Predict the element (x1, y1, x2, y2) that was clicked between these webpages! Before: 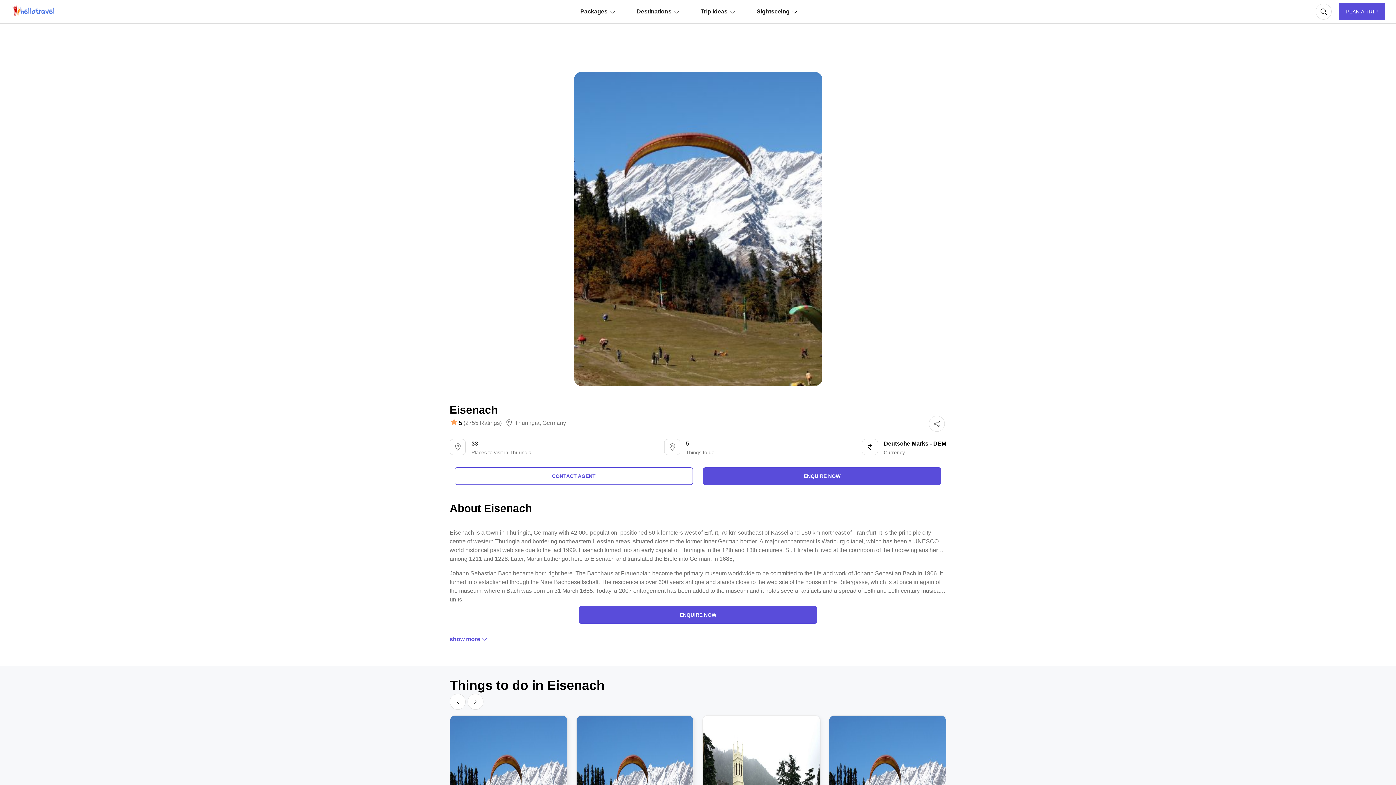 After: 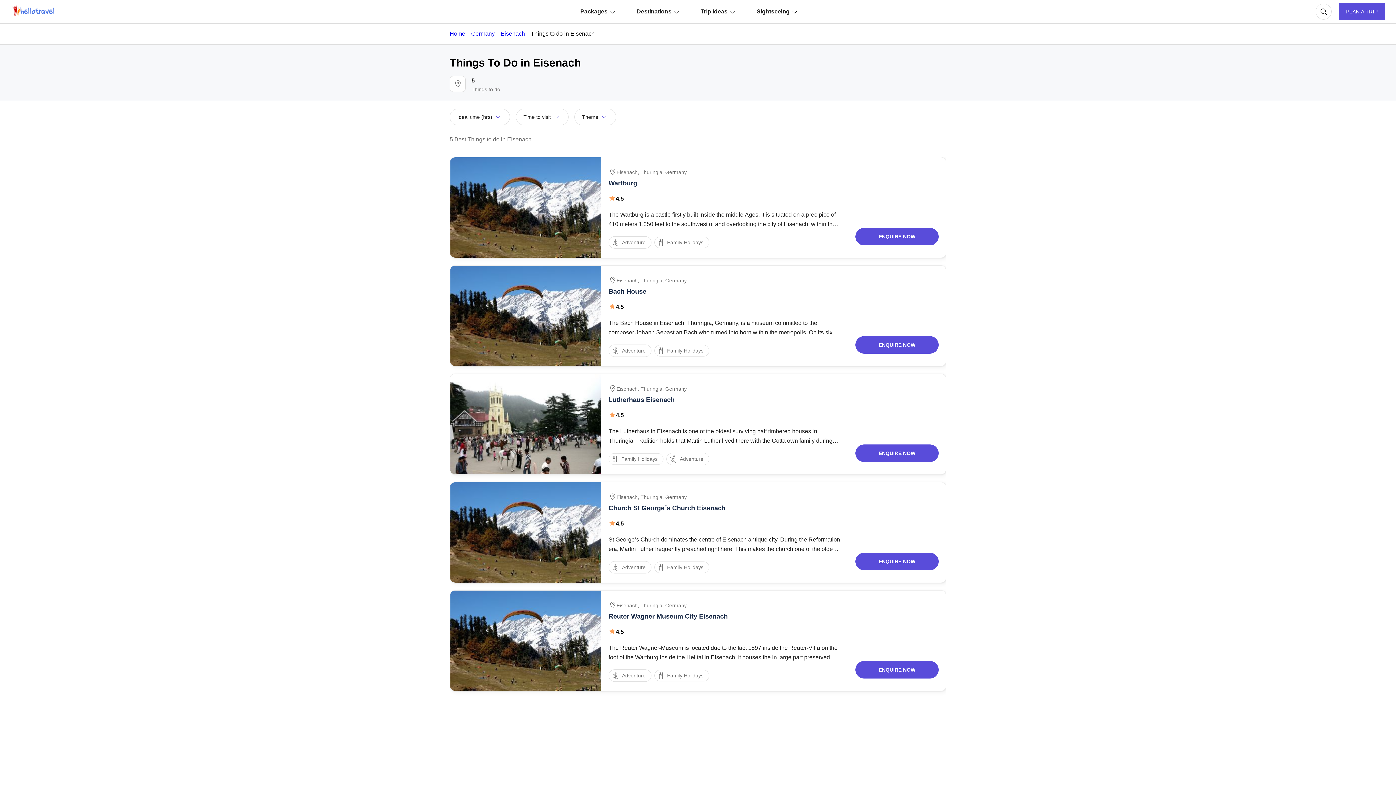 Action: bbox: (664, 439, 729, 456) label: 5

Things to do